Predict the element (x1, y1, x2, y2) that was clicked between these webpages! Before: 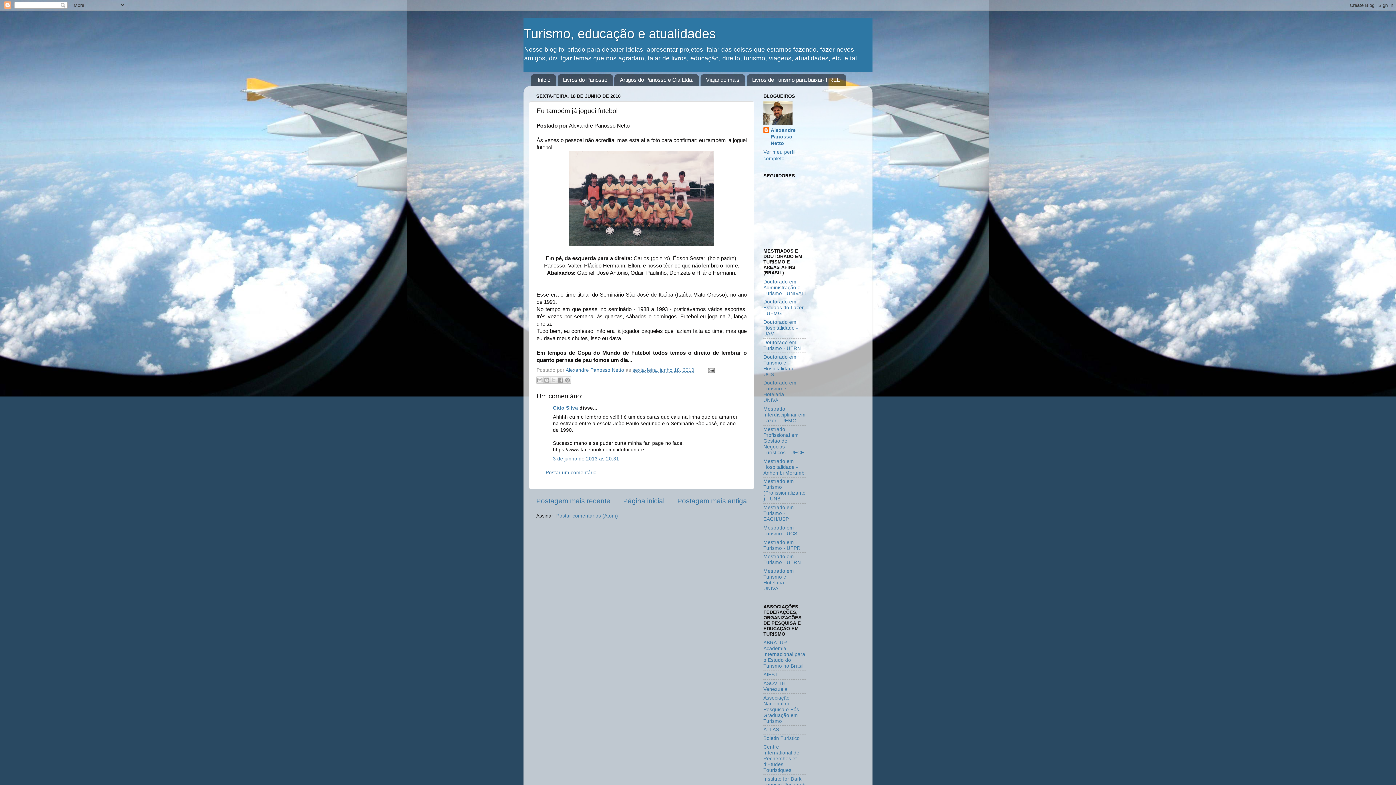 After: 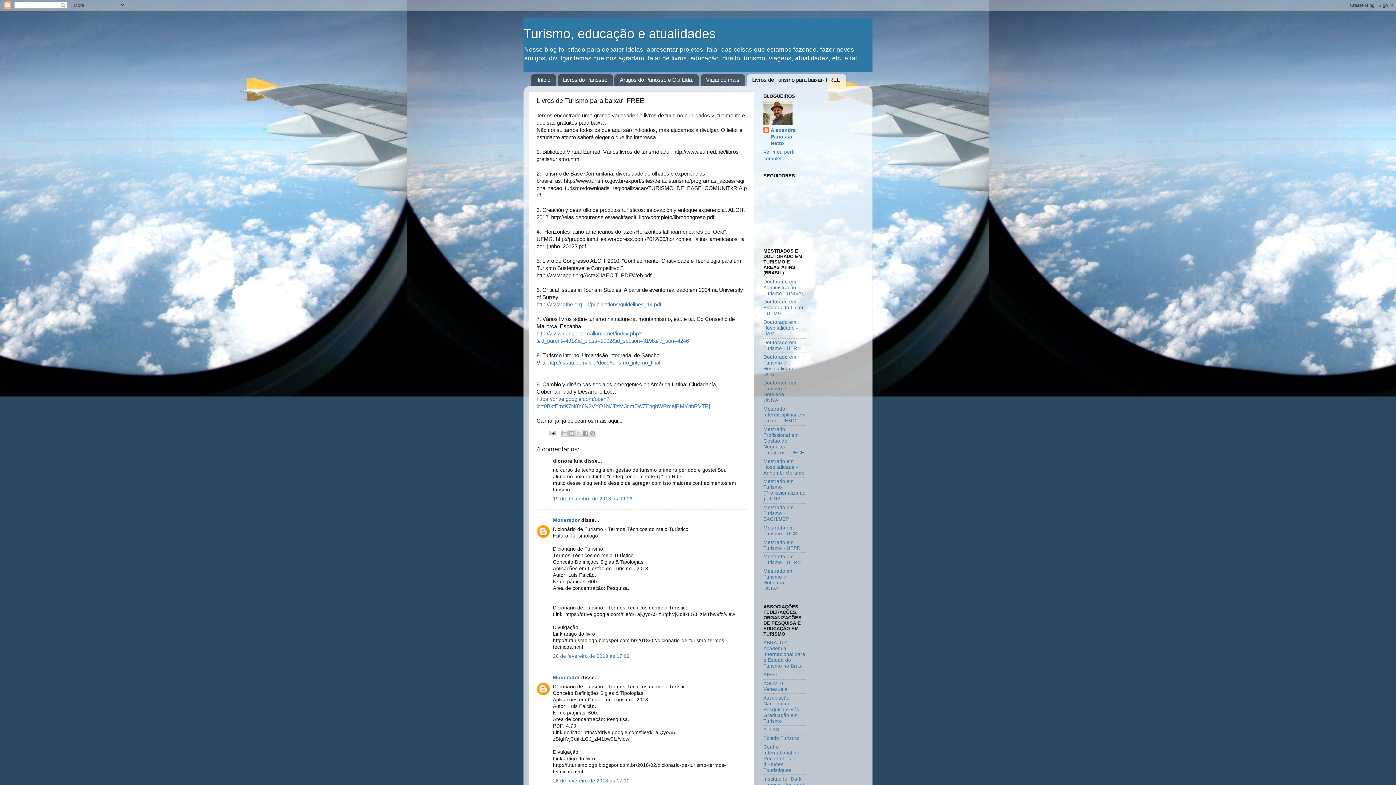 Action: bbox: (746, 74, 846, 85) label: Livros de Turismo para baixar- FREE